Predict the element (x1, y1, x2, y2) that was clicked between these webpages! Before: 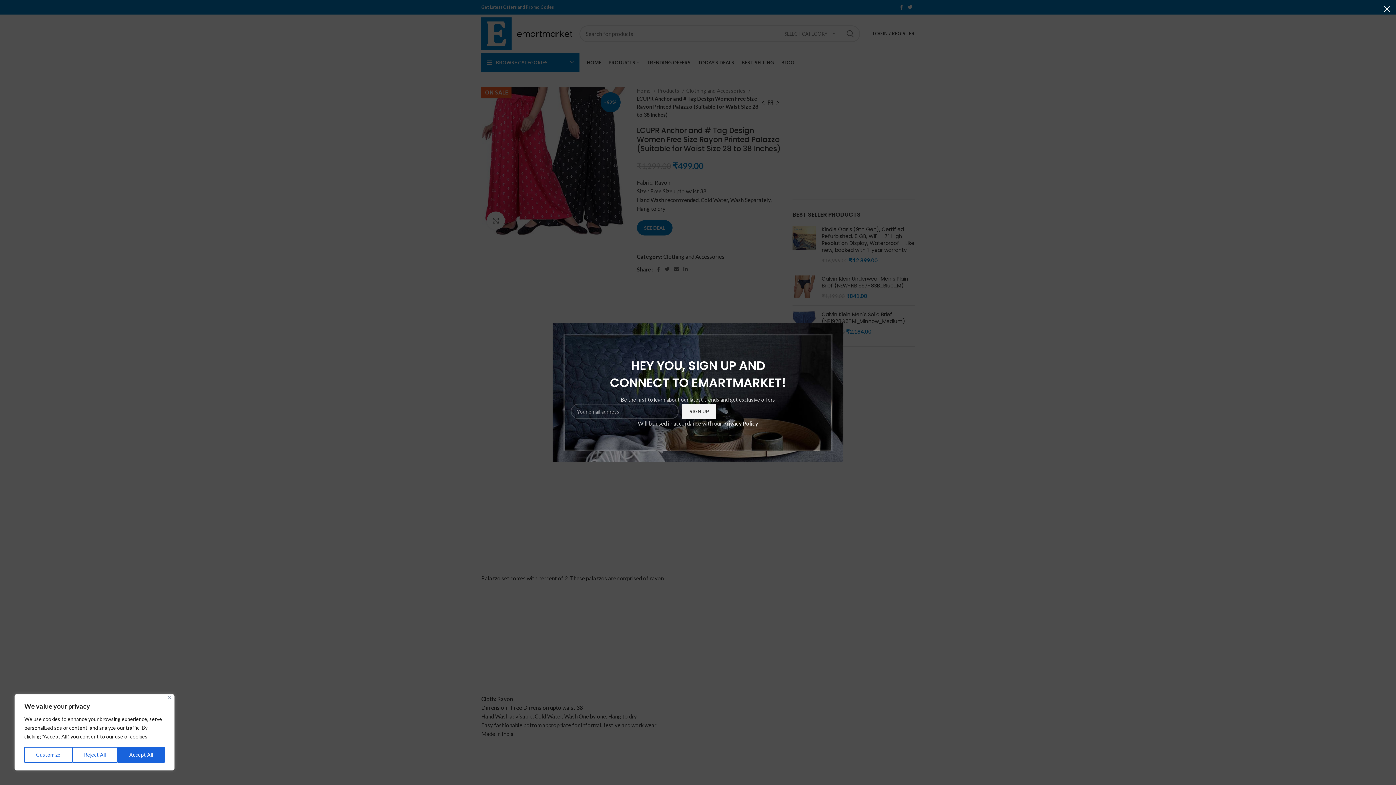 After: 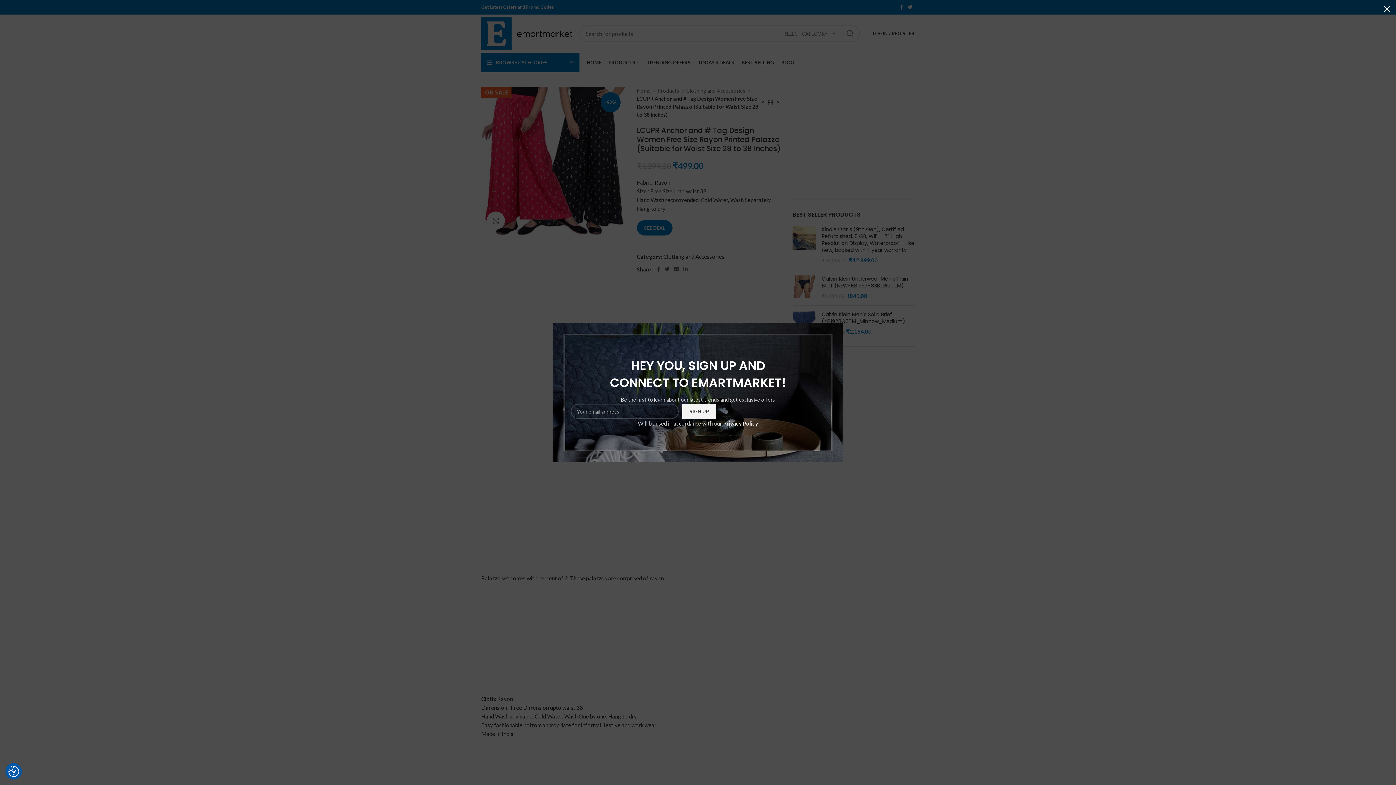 Action: label: Reject All bbox: (72, 747, 117, 763)